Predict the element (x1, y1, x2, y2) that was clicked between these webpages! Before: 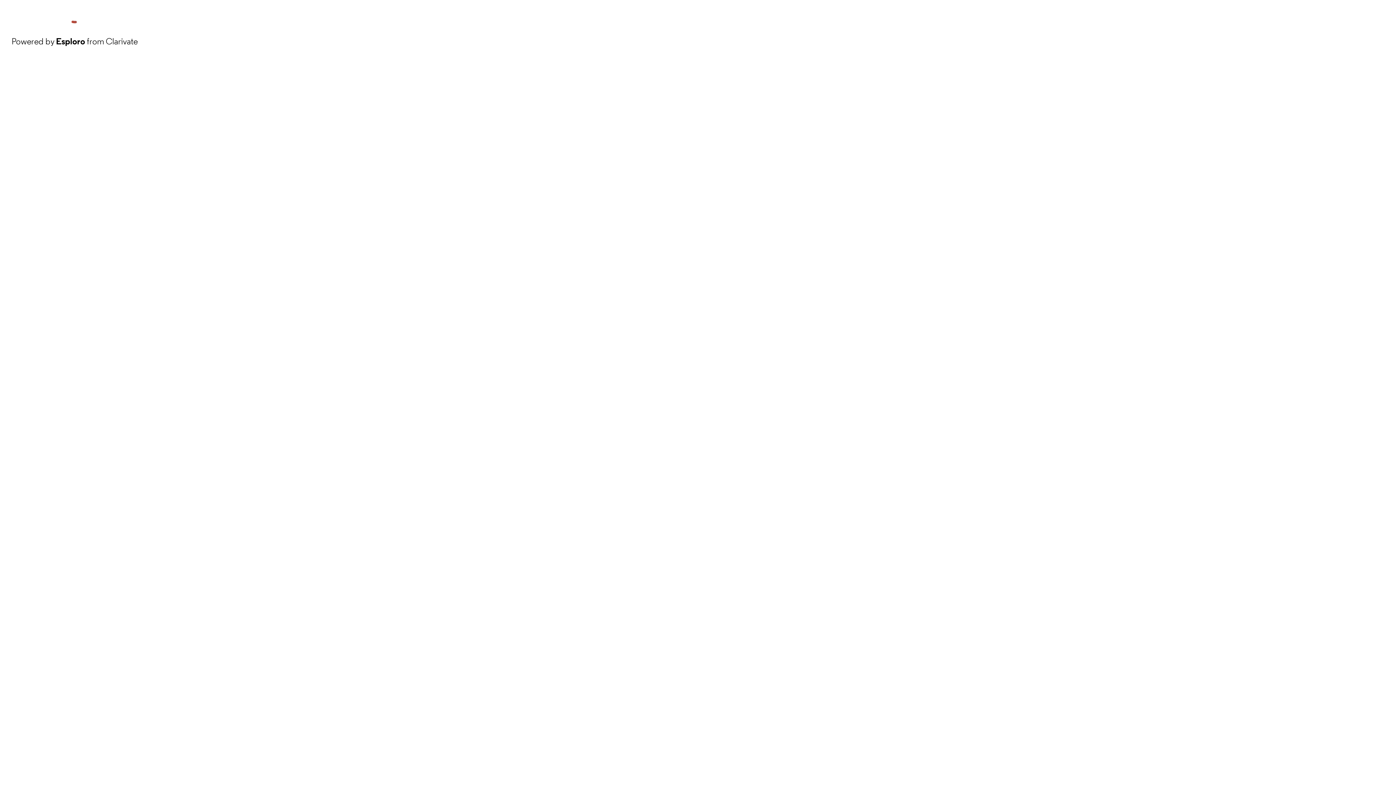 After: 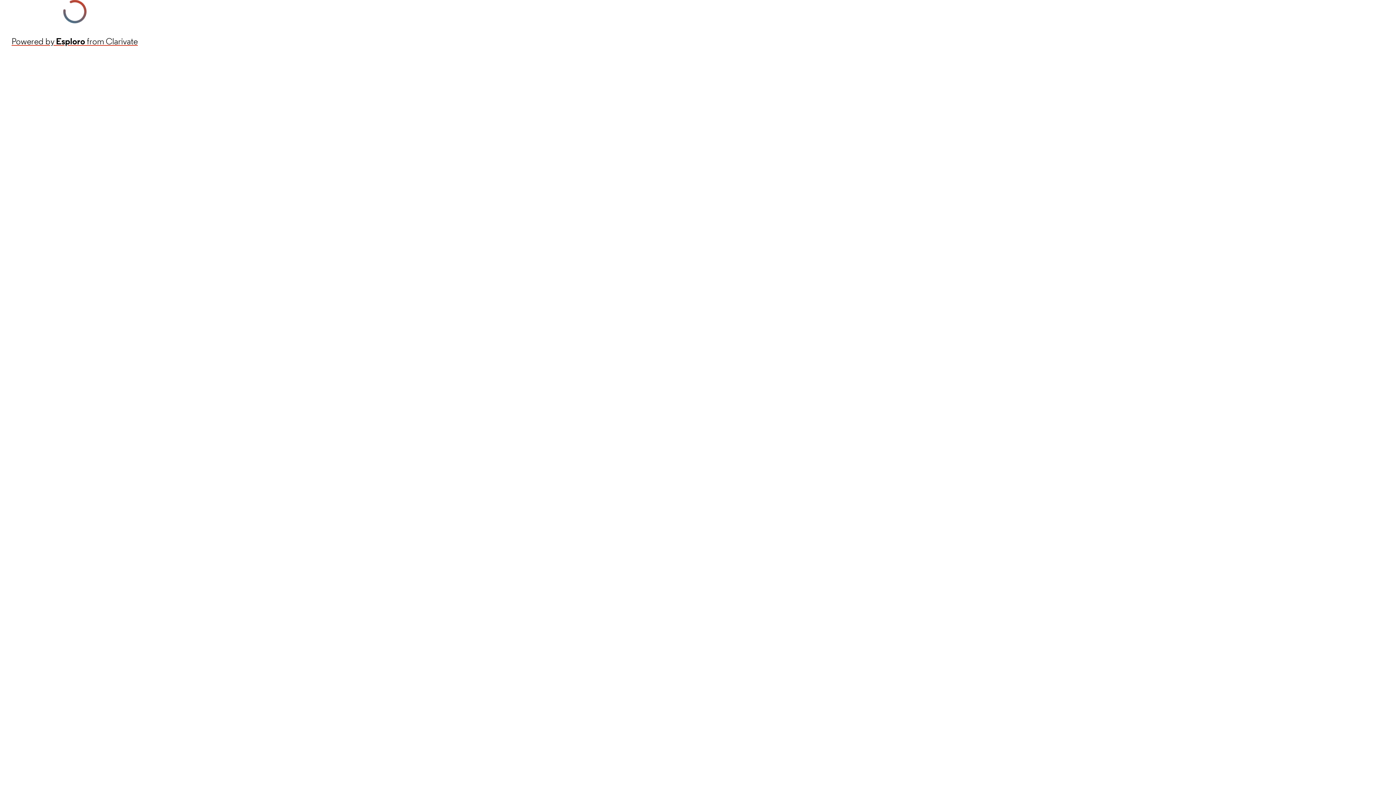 Action: label: Powered by Esploro from Clarivate bbox: (11, 34, 137, 48)